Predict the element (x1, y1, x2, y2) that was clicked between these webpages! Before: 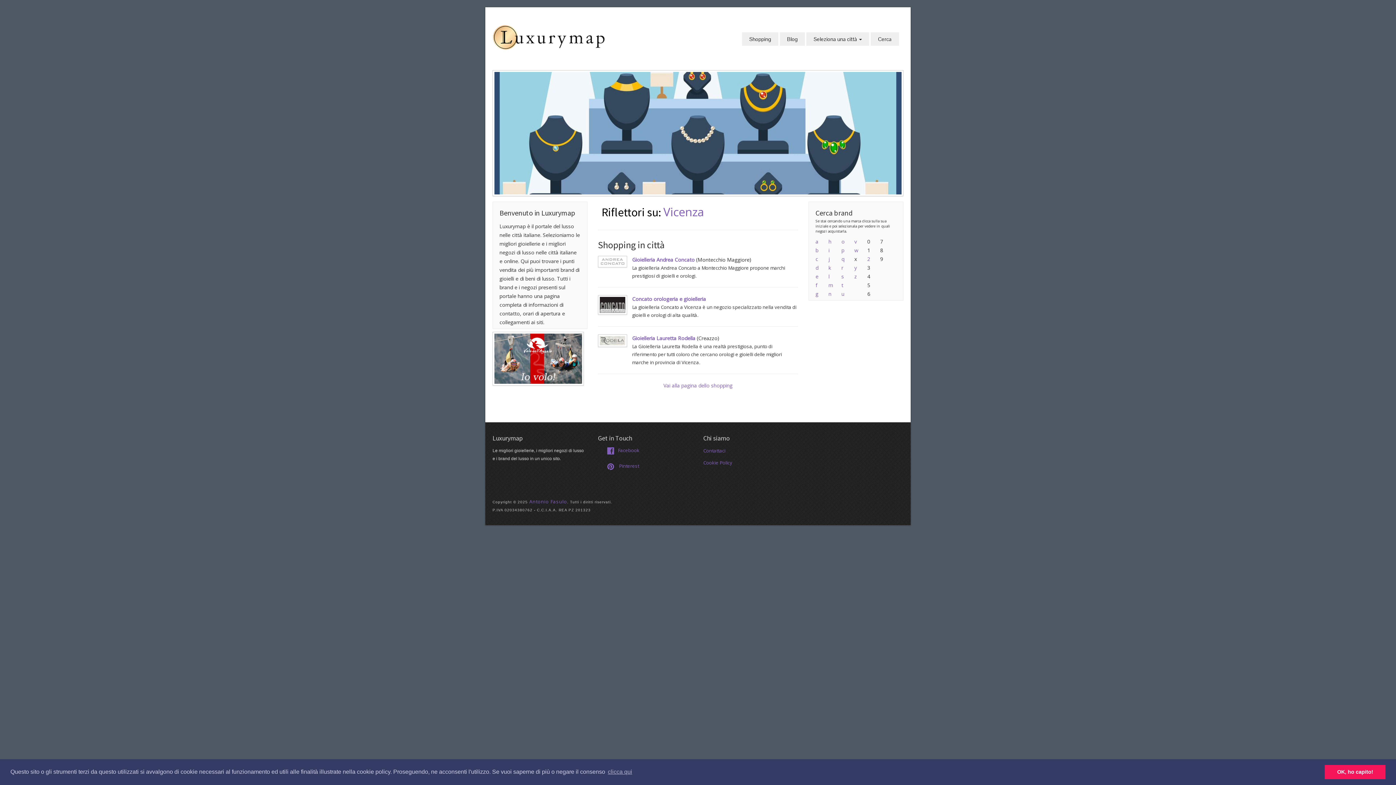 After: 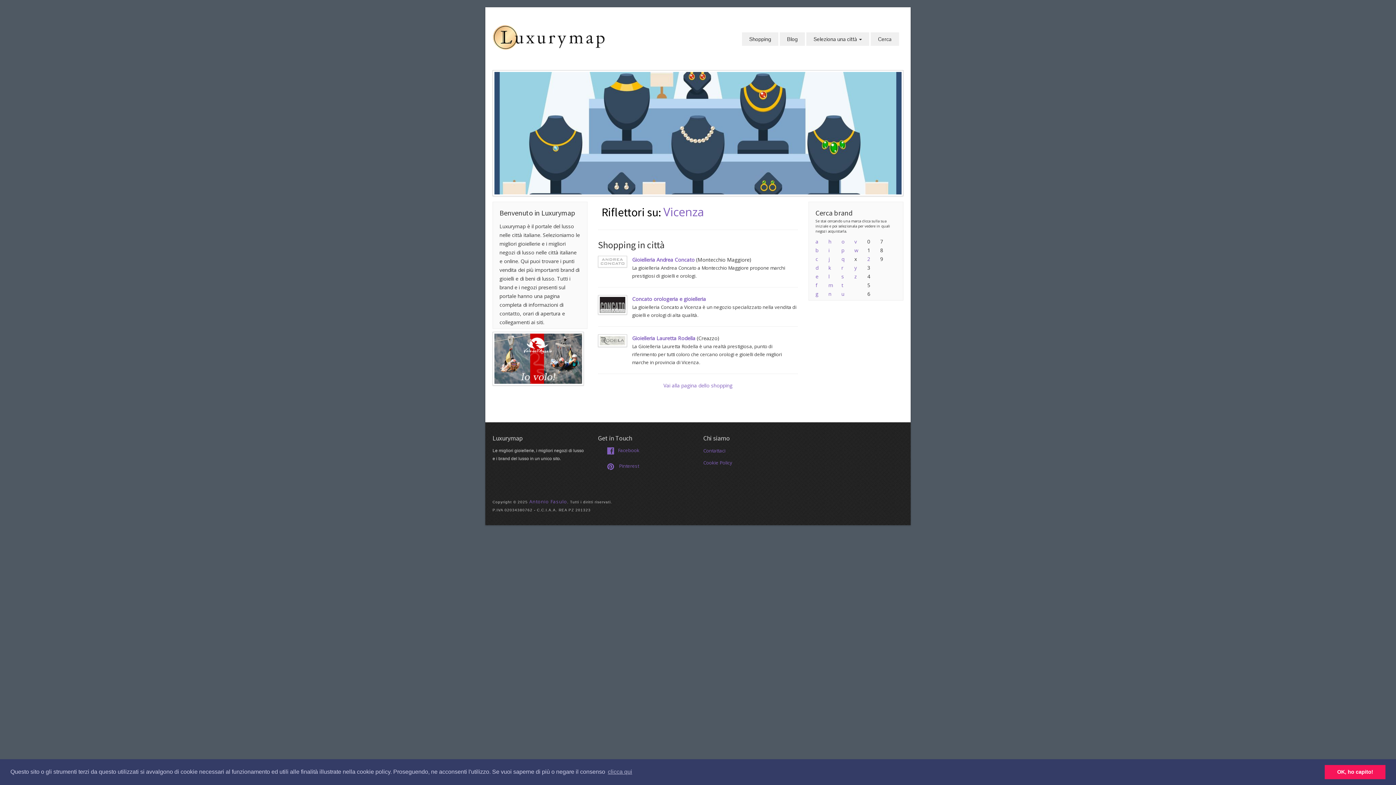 Action: bbox: (492, 354, 584, 361)